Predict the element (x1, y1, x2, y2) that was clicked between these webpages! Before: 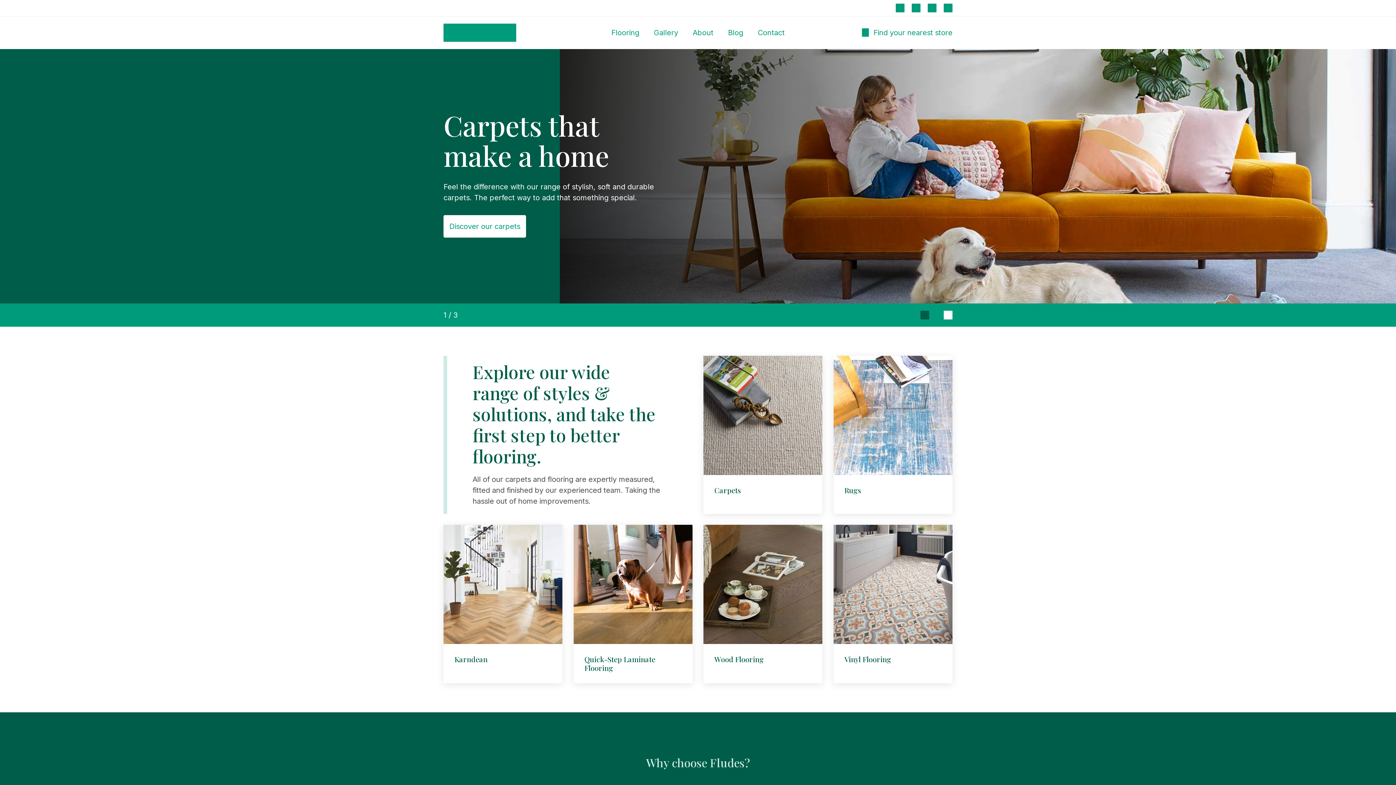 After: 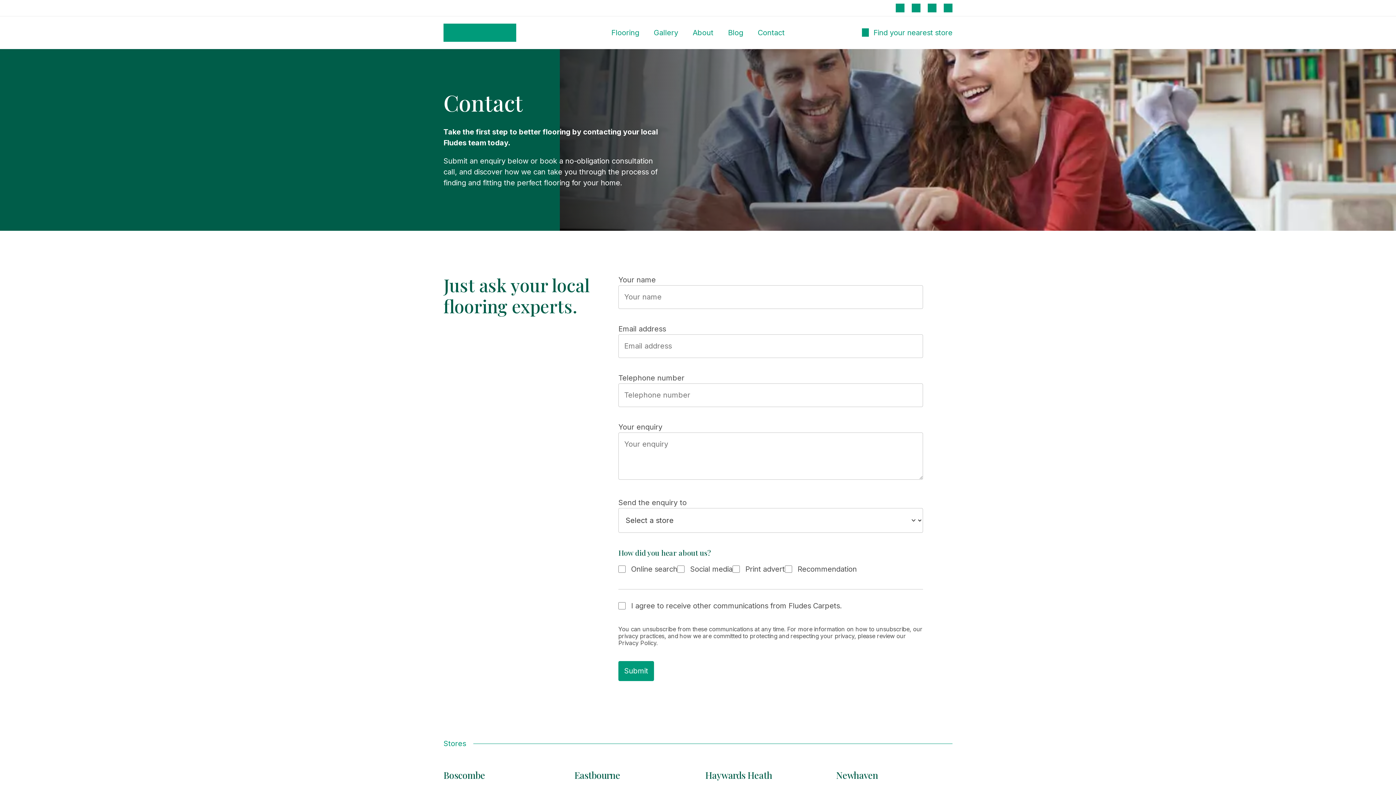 Action: label: Contact bbox: (758, 28, 784, 37)